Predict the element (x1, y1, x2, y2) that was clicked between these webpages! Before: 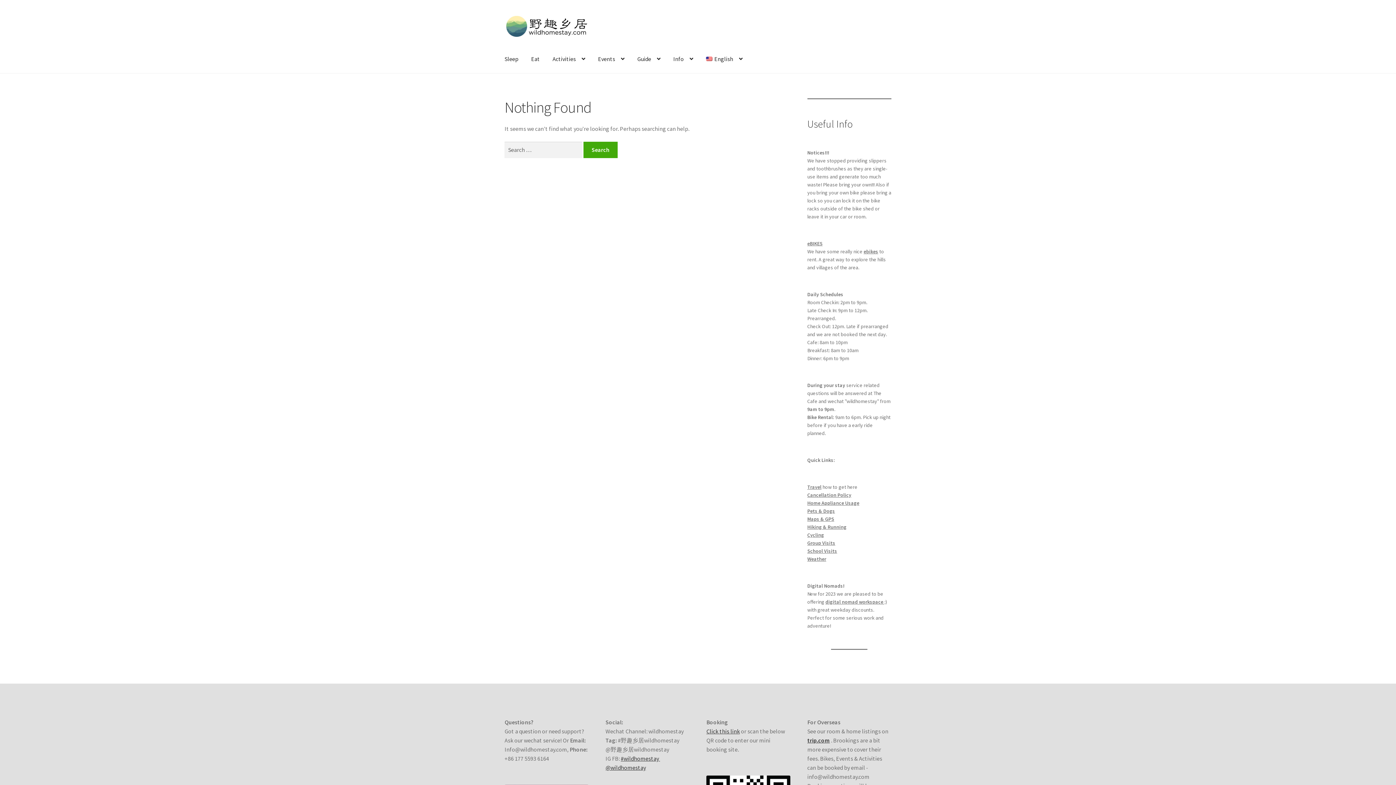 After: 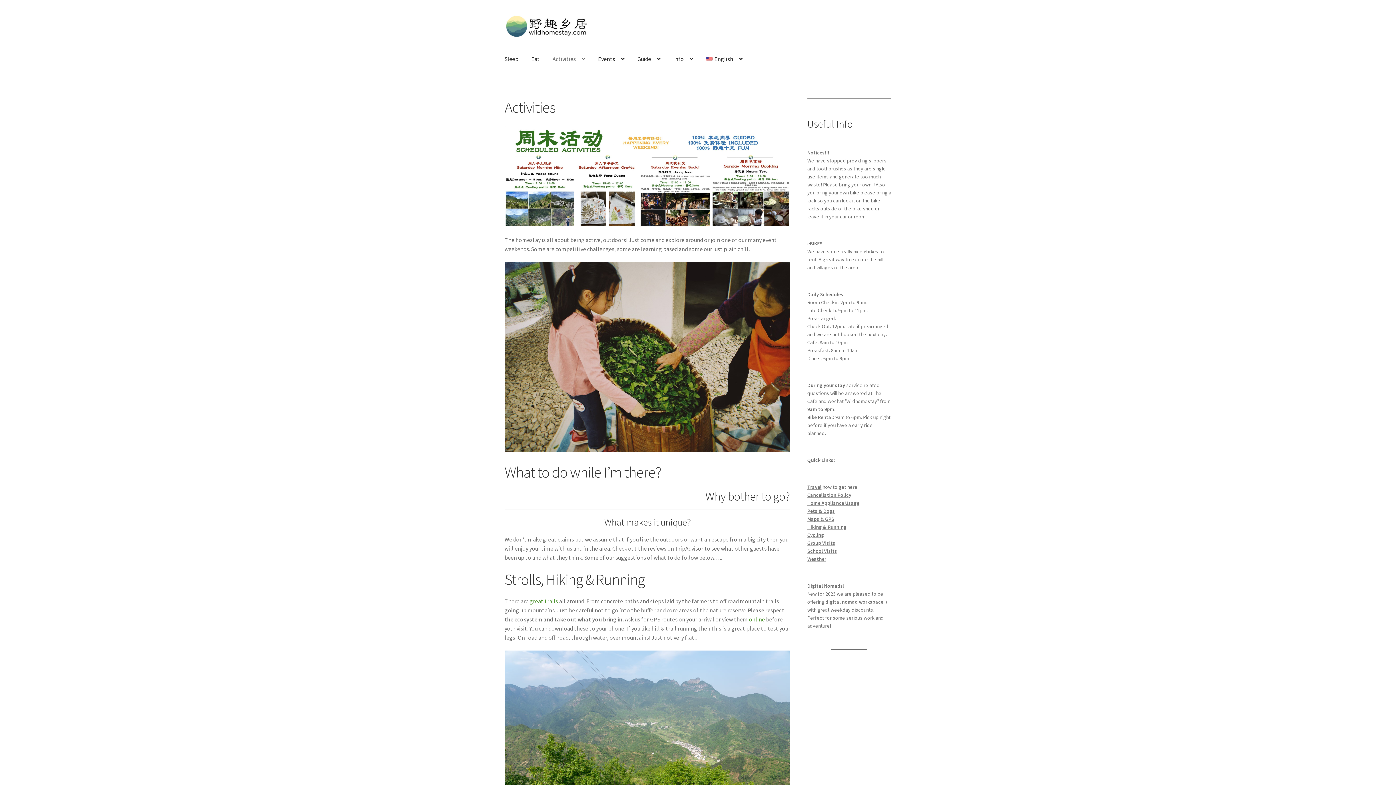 Action: bbox: (546, 45, 591, 73) label: Activities